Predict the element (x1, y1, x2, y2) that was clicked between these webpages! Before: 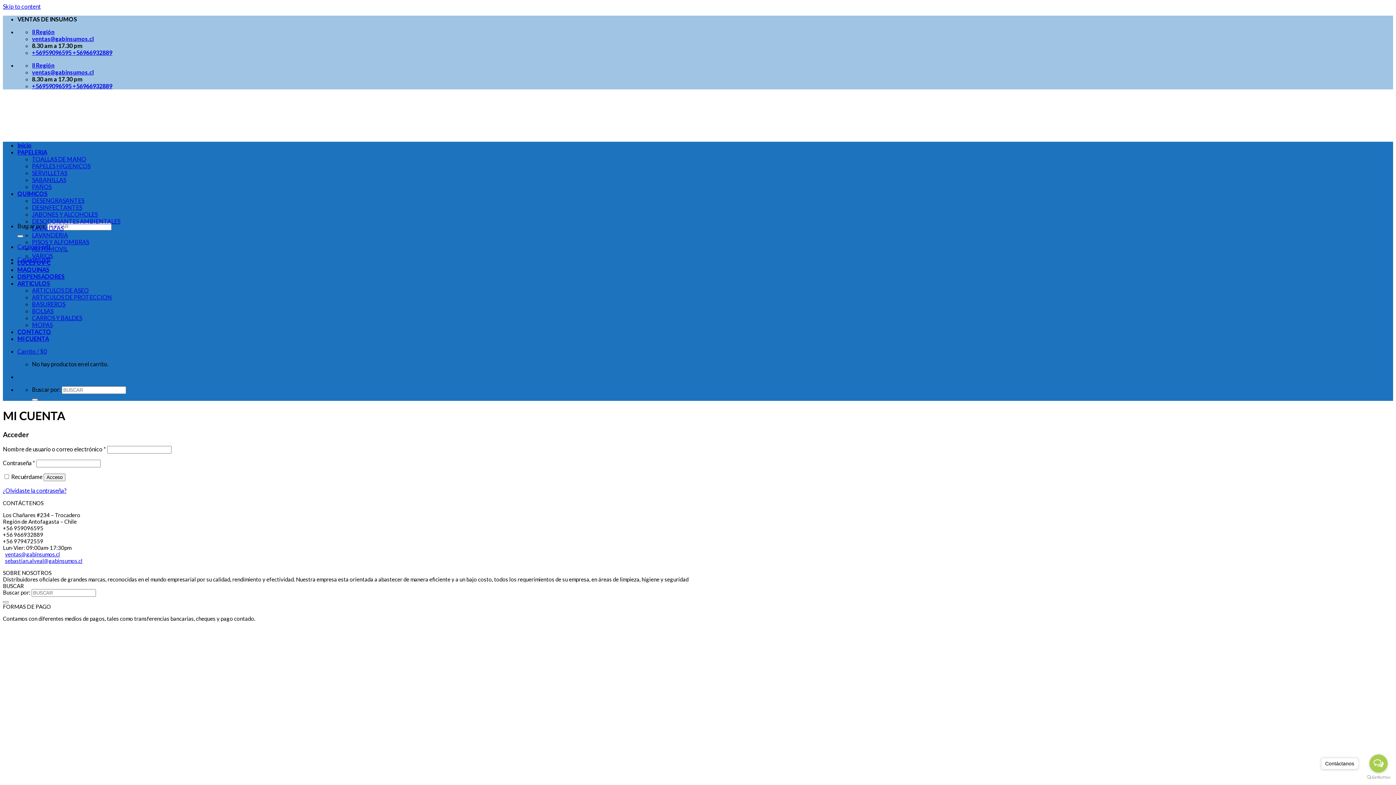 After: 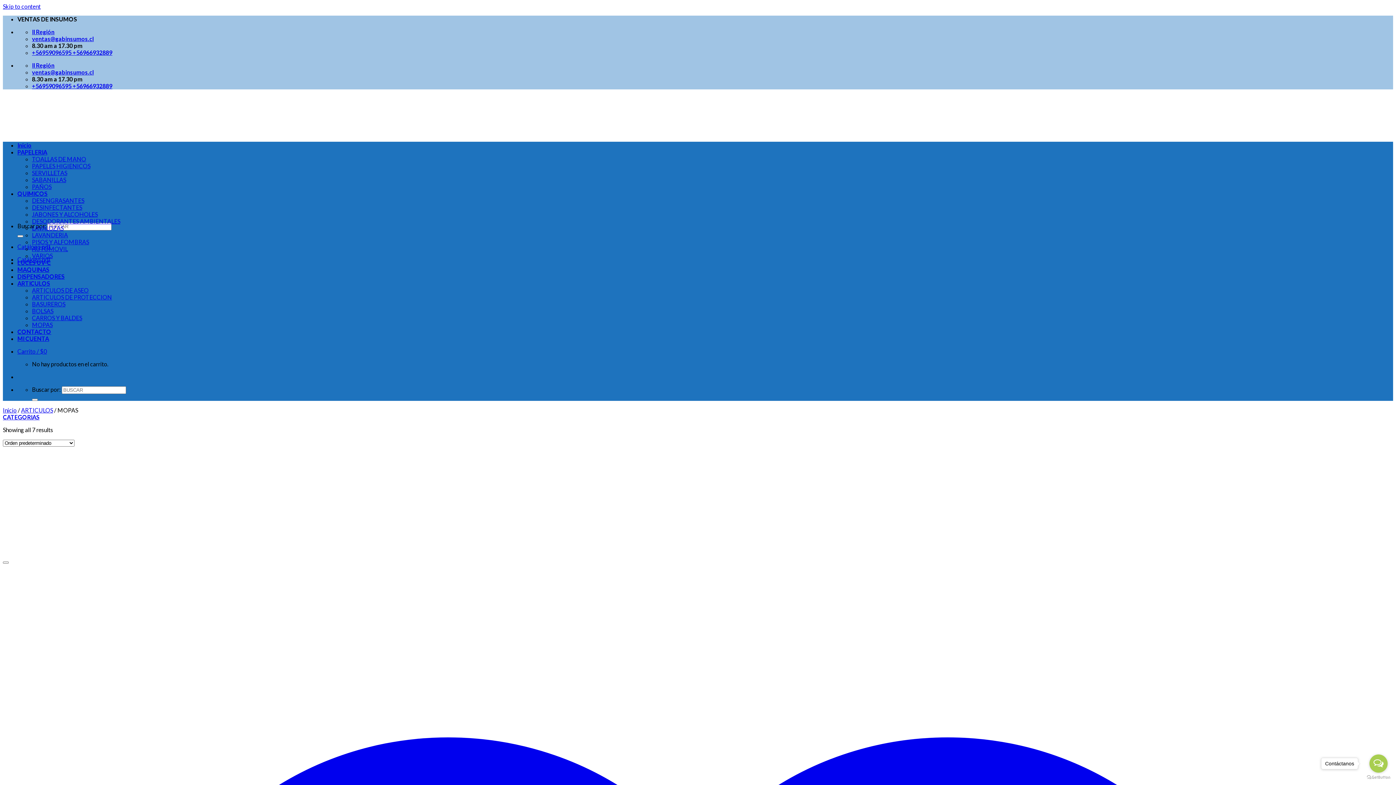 Action: label: MOPAS bbox: (32, 321, 52, 328)